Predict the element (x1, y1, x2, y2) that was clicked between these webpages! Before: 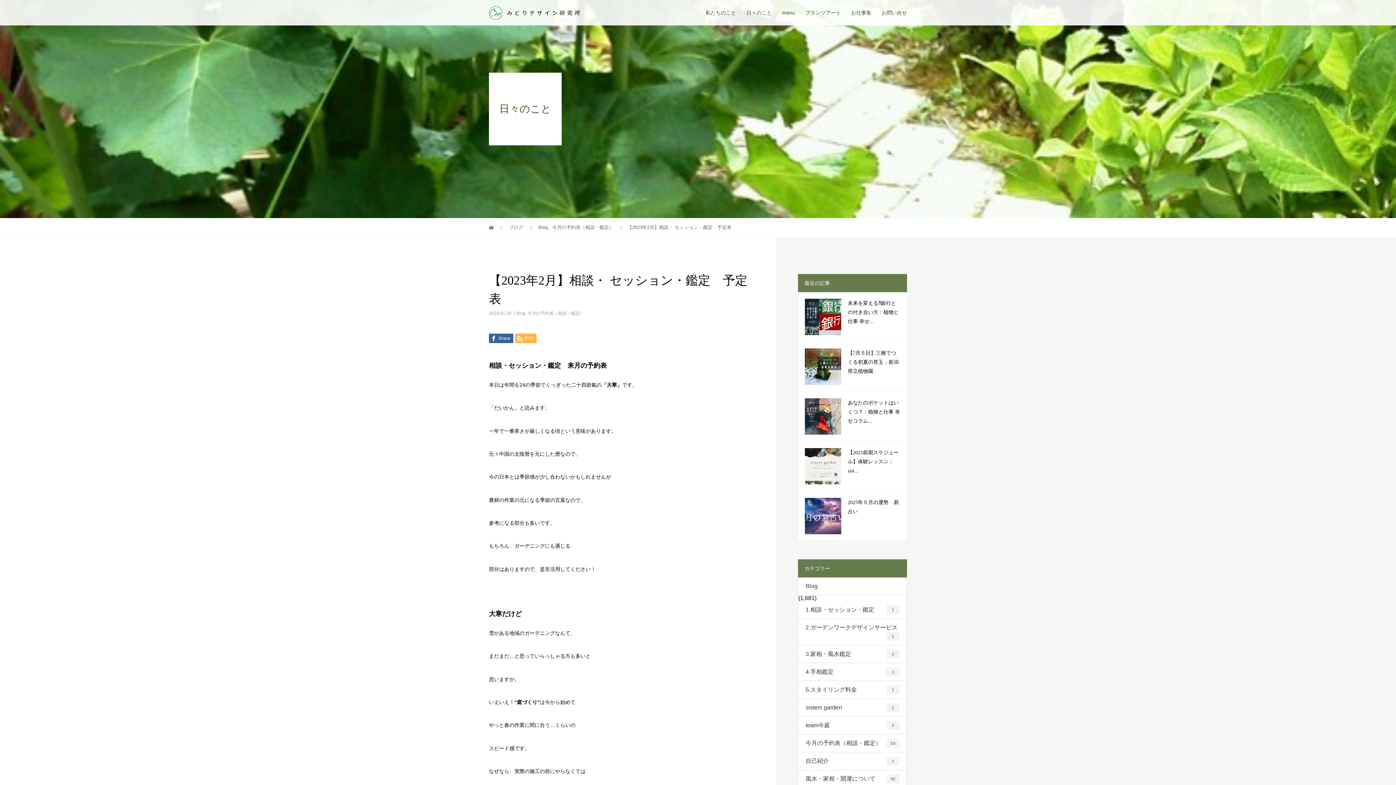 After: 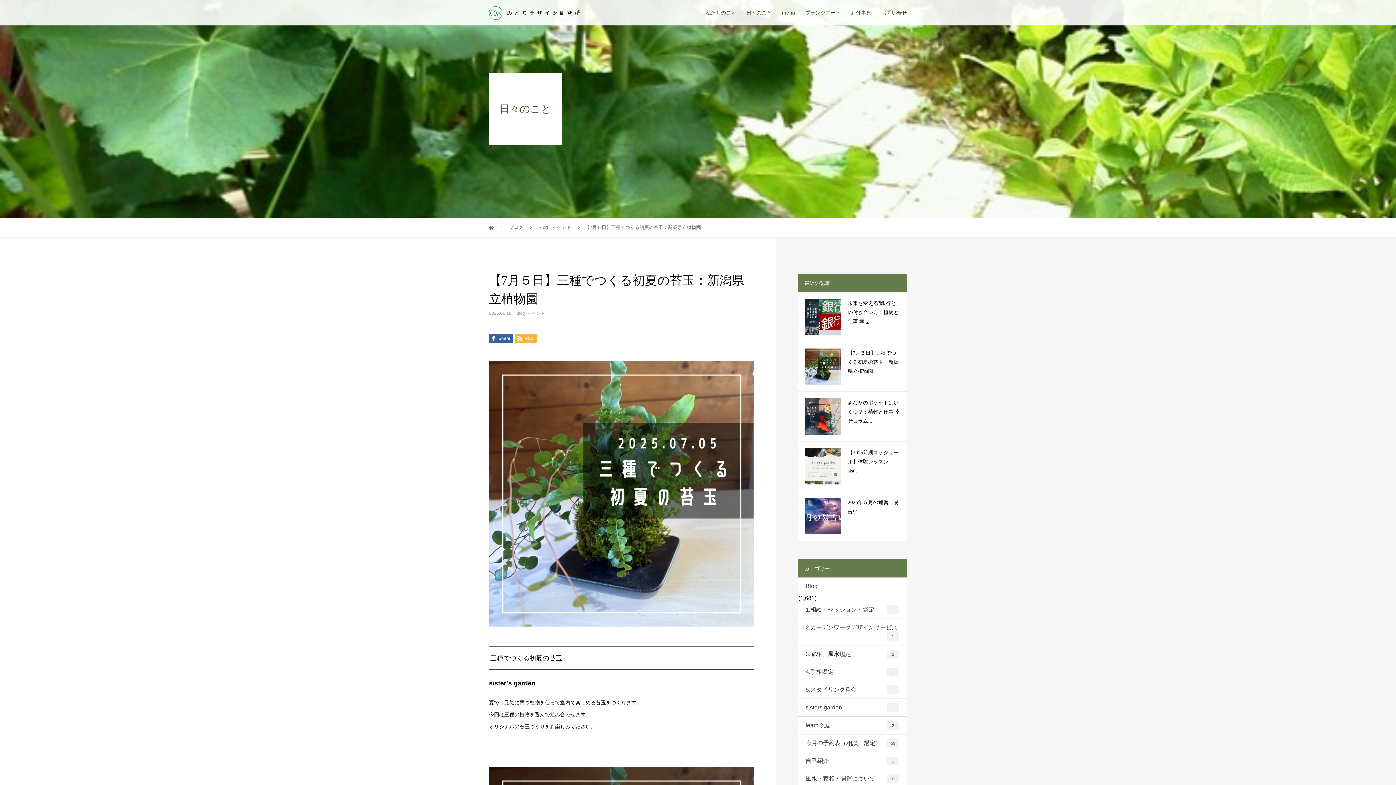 Action: label: 【7月５日】三種でつくる初夏の苔玉：新潟県立植物園 bbox: (848, 350, 898, 374)